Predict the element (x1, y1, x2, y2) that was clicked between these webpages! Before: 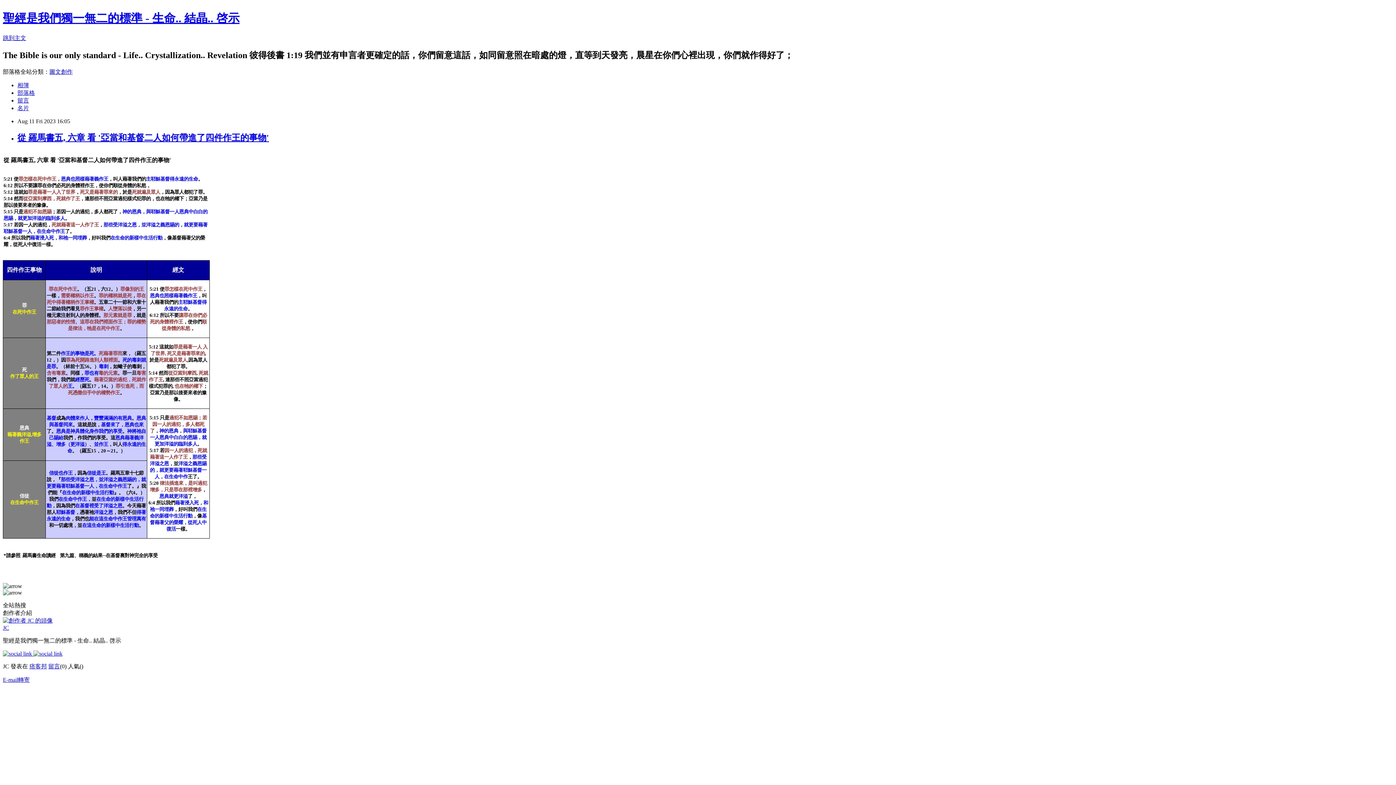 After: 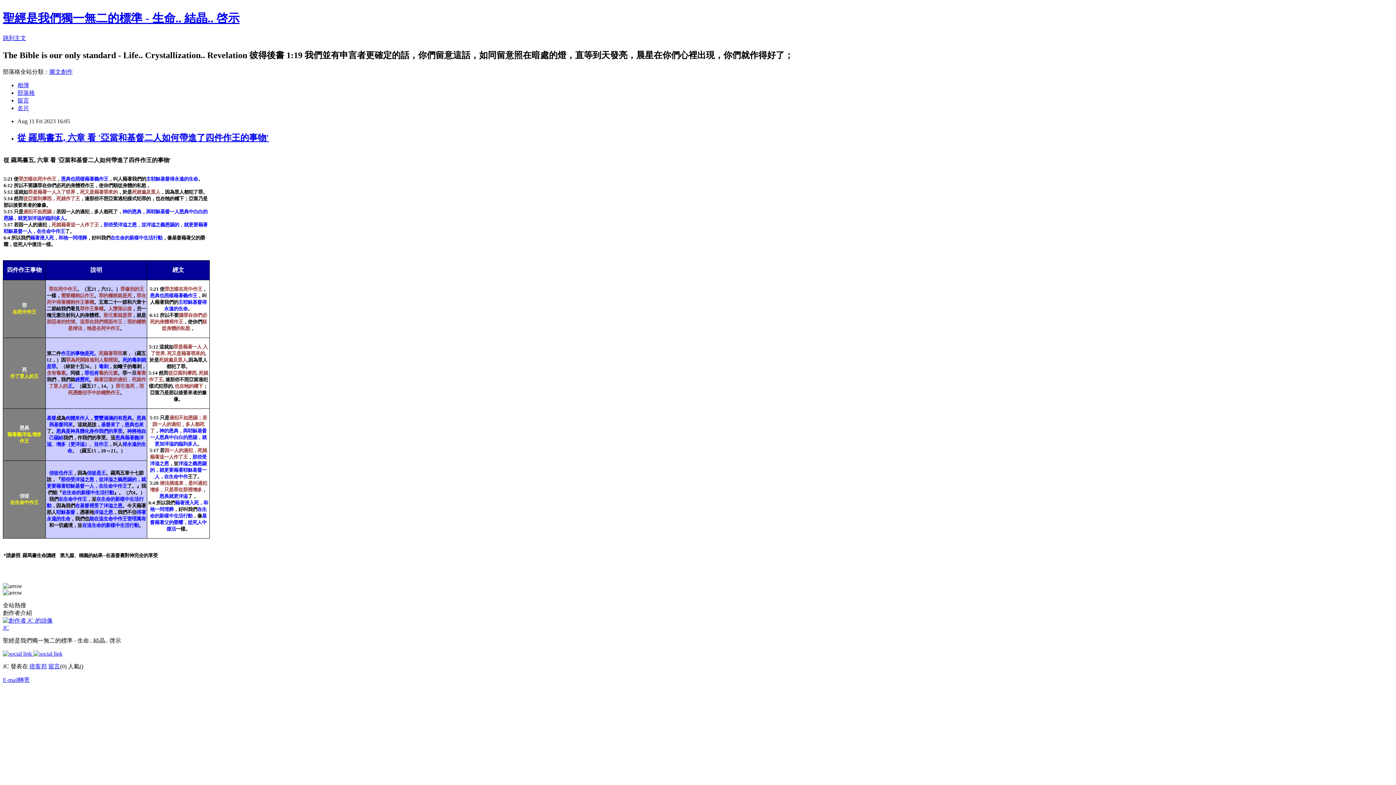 Action: bbox: (33, 650, 62, 656)